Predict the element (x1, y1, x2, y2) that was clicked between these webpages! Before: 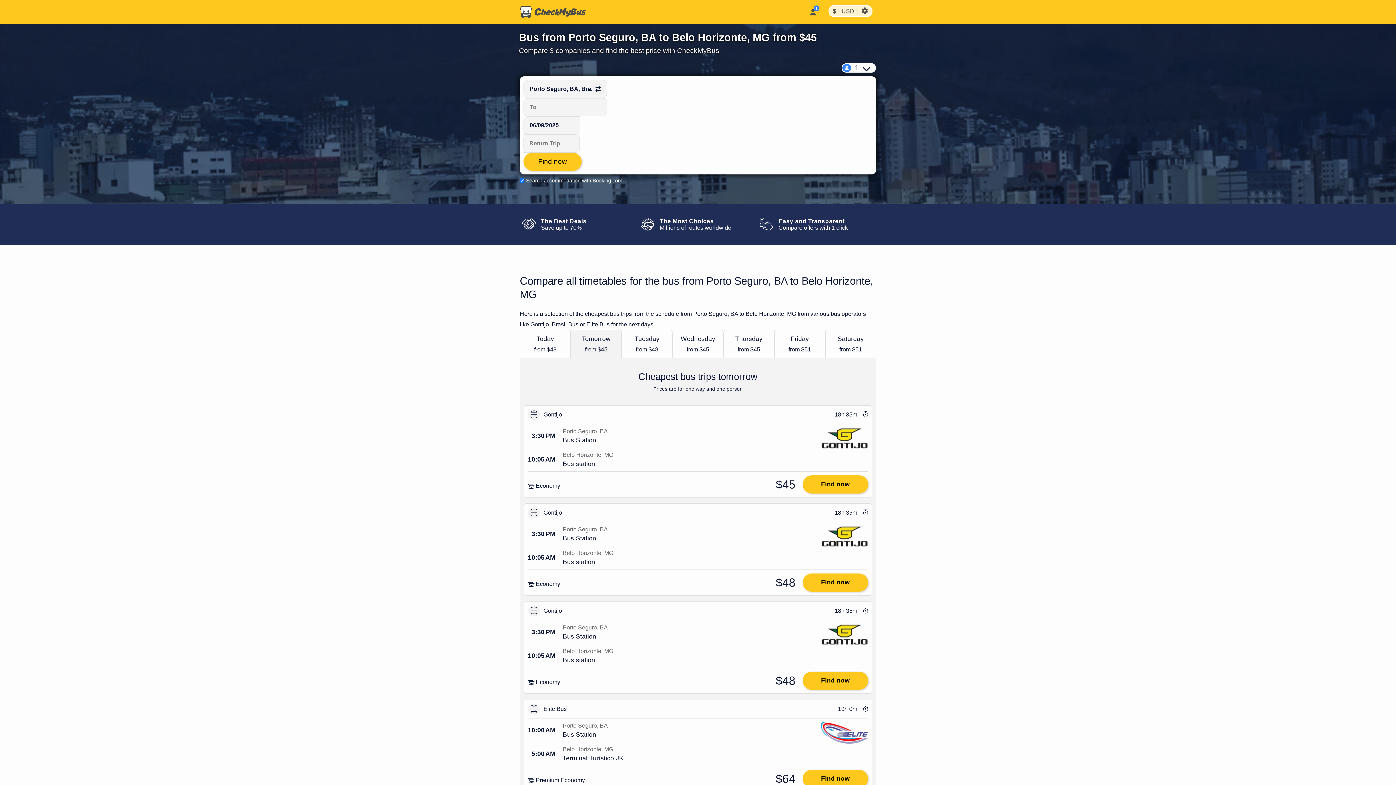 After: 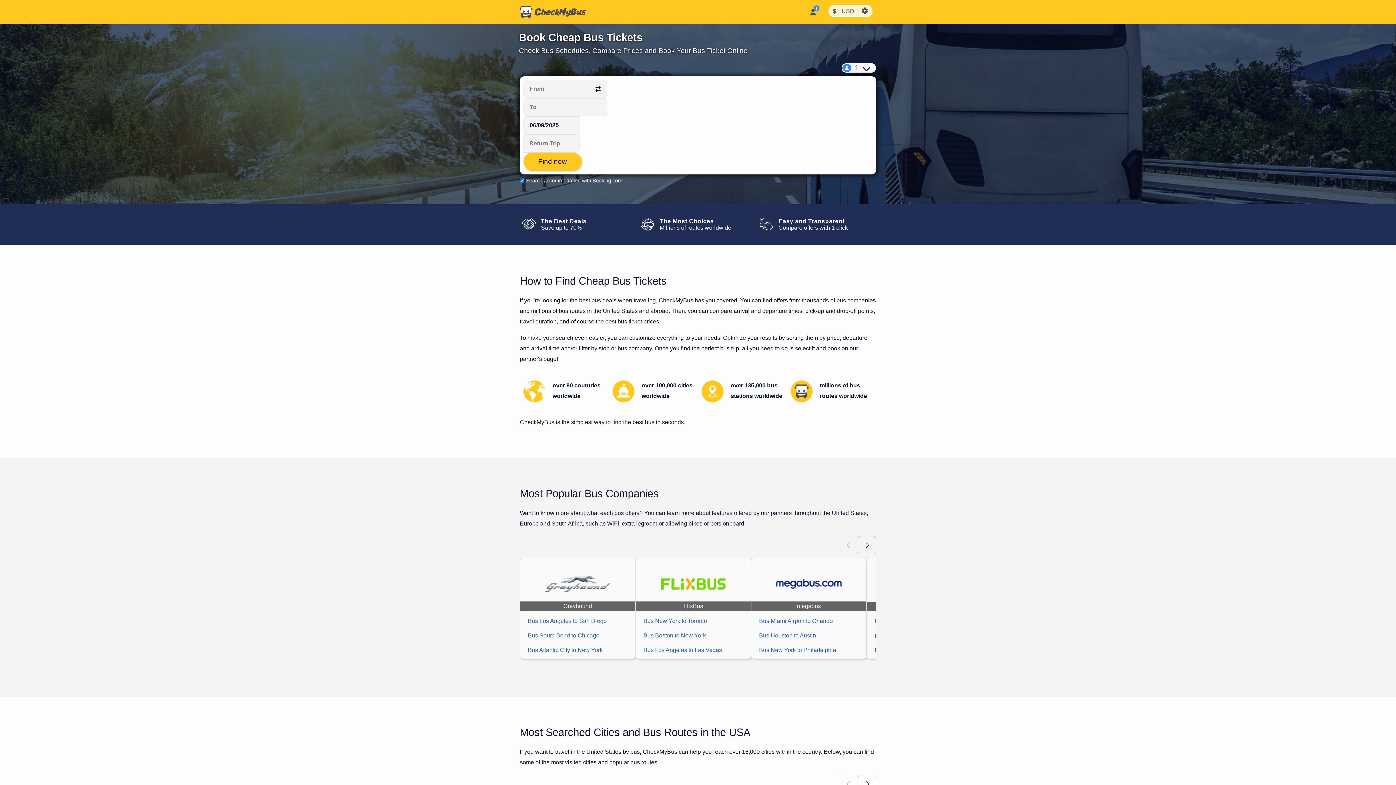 Action: bbox: (520, 5, 586, 18)